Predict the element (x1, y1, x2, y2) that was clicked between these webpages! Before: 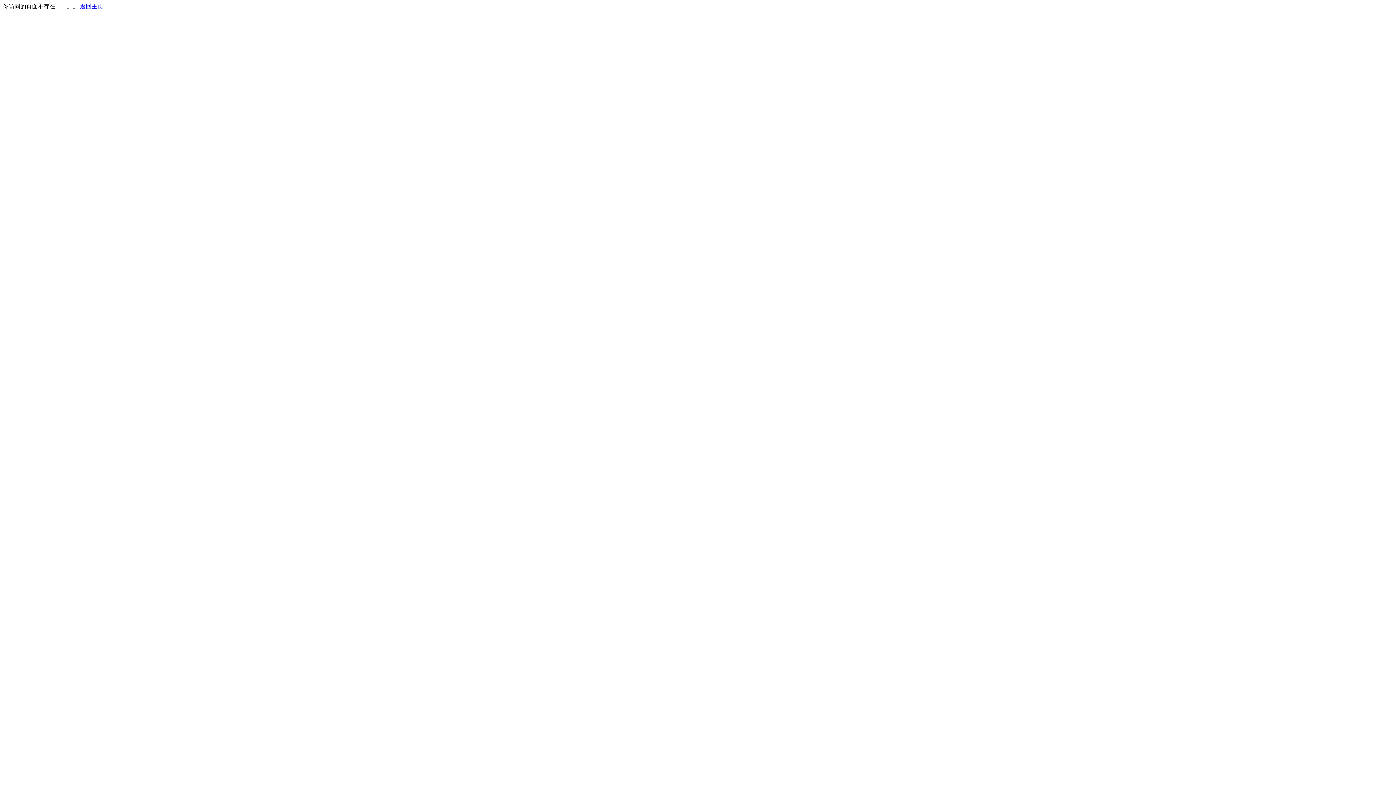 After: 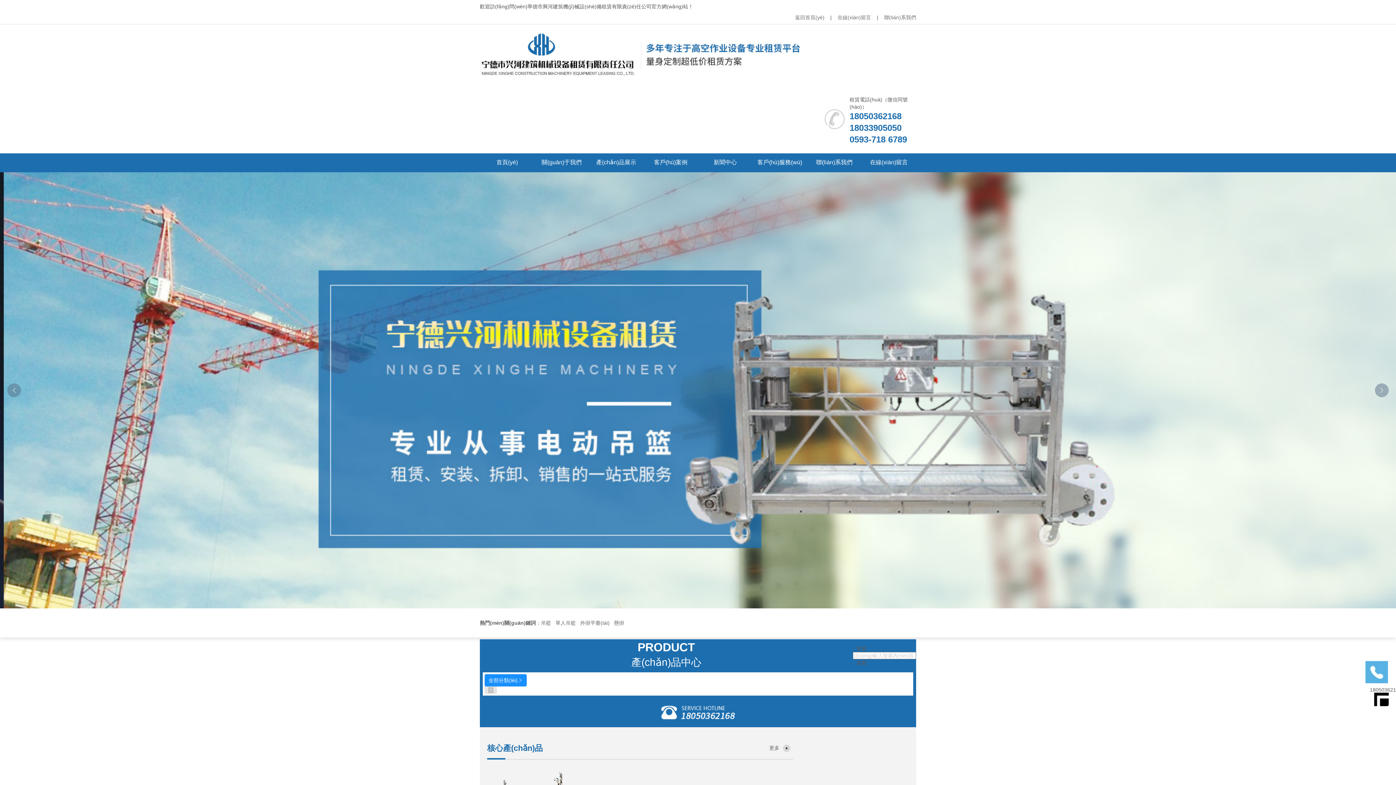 Action: label: 返回主页 bbox: (80, 3, 103, 9)